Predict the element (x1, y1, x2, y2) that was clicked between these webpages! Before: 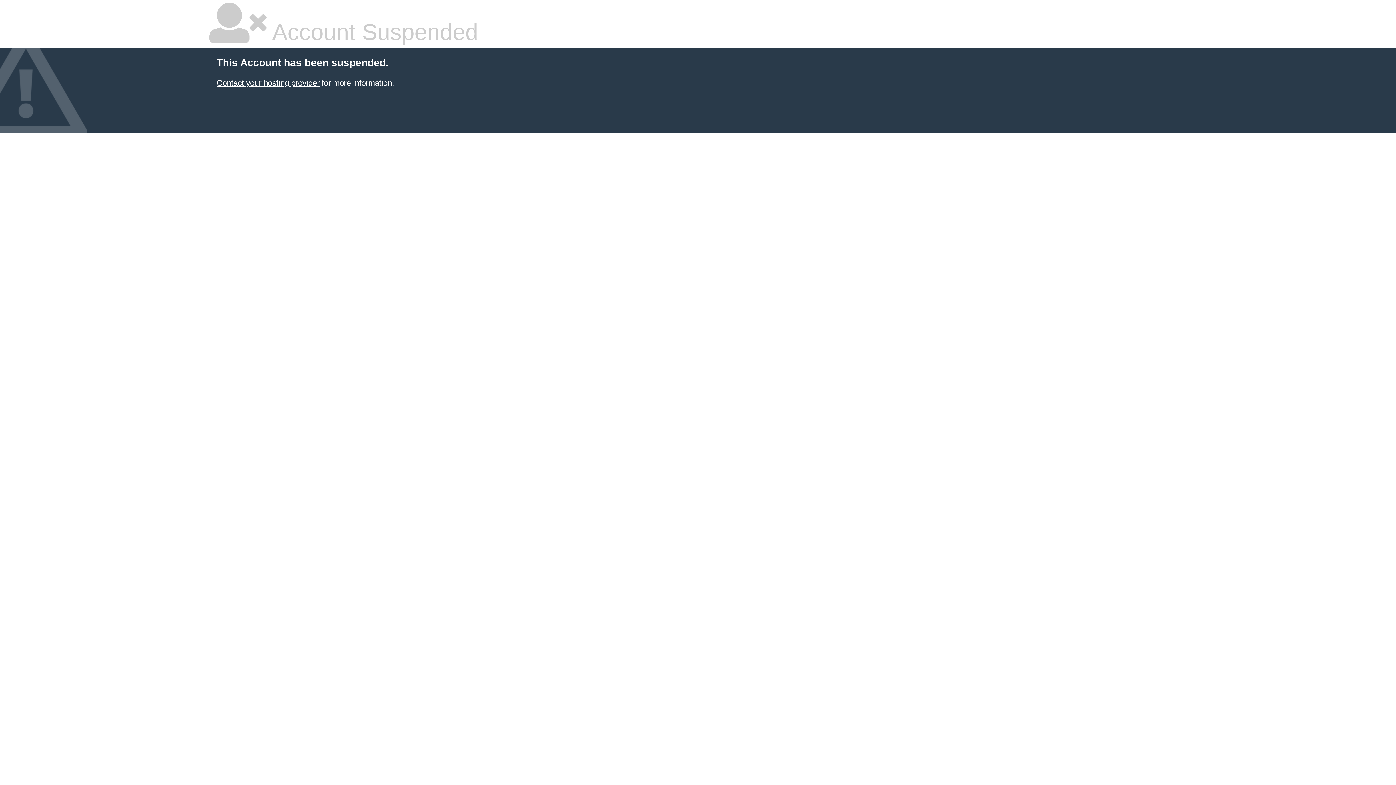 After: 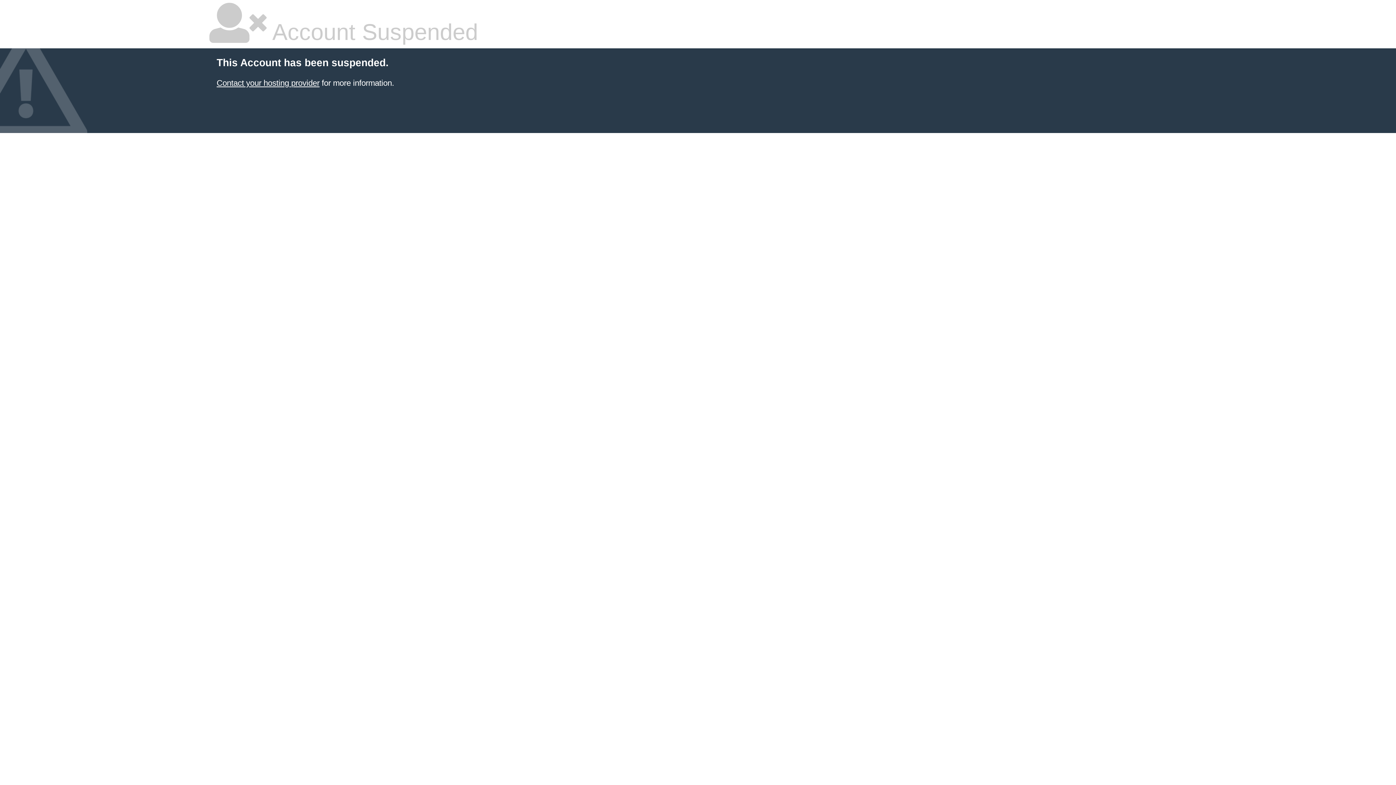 Action: label: Contact your hosting provider bbox: (216, 78, 319, 87)